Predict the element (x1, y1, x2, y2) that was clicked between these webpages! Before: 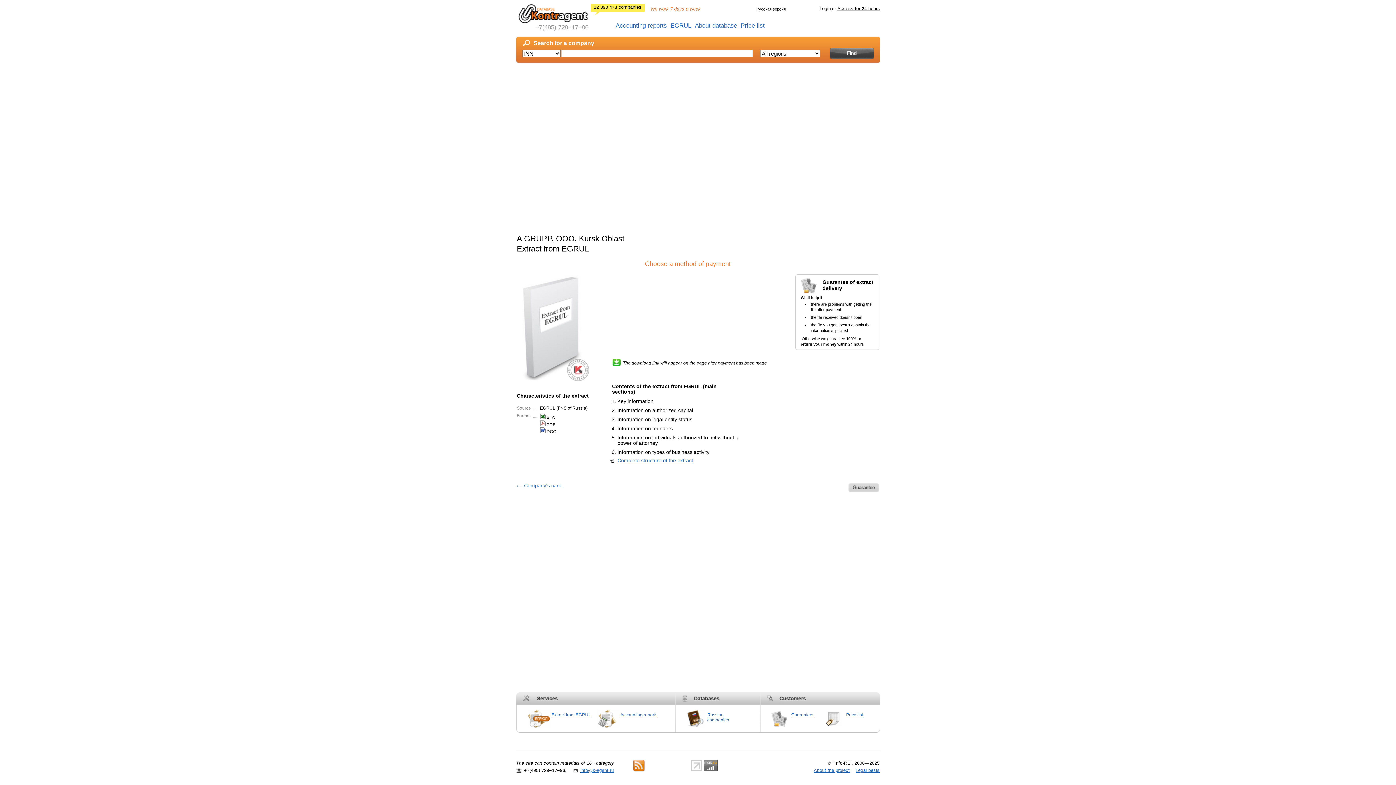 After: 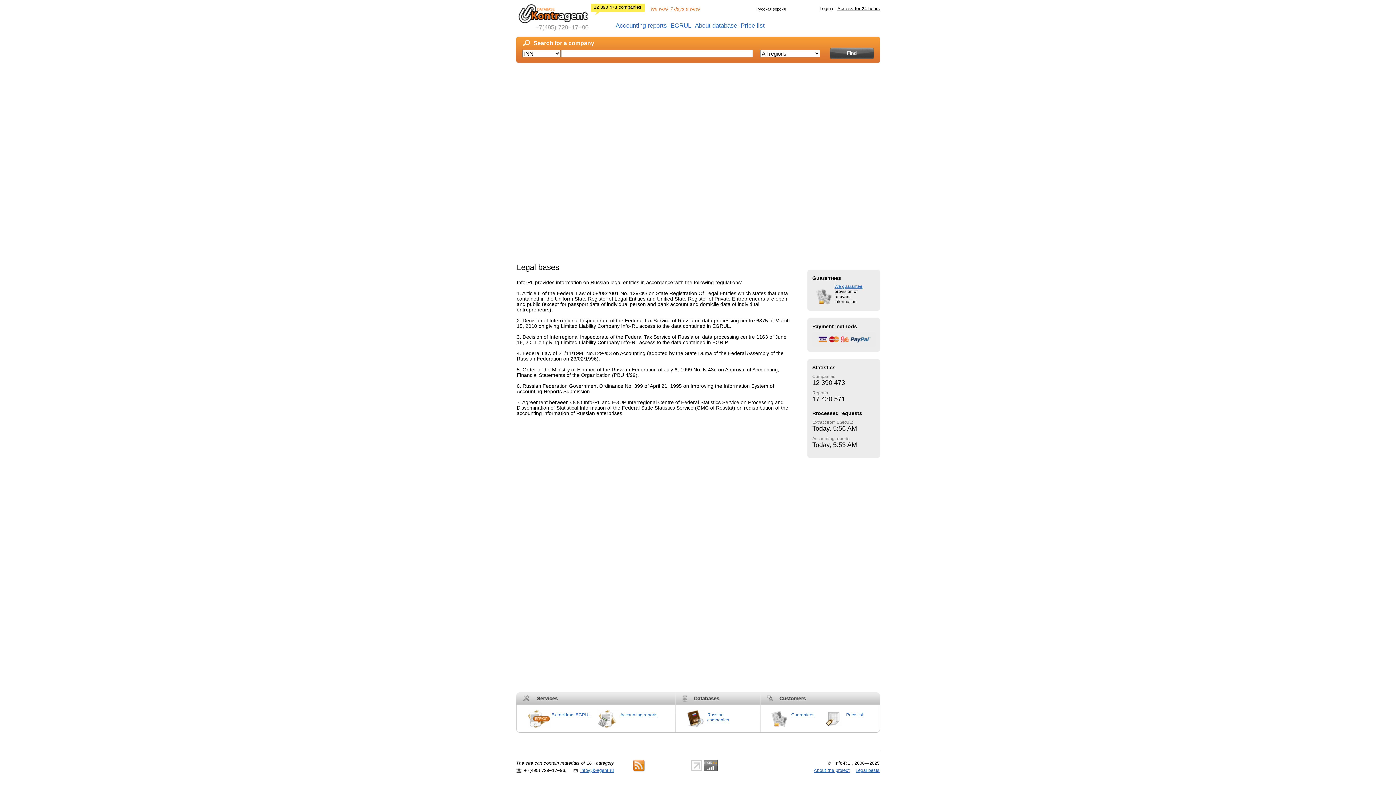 Action: bbox: (855, 768, 879, 773) label: Legal basis